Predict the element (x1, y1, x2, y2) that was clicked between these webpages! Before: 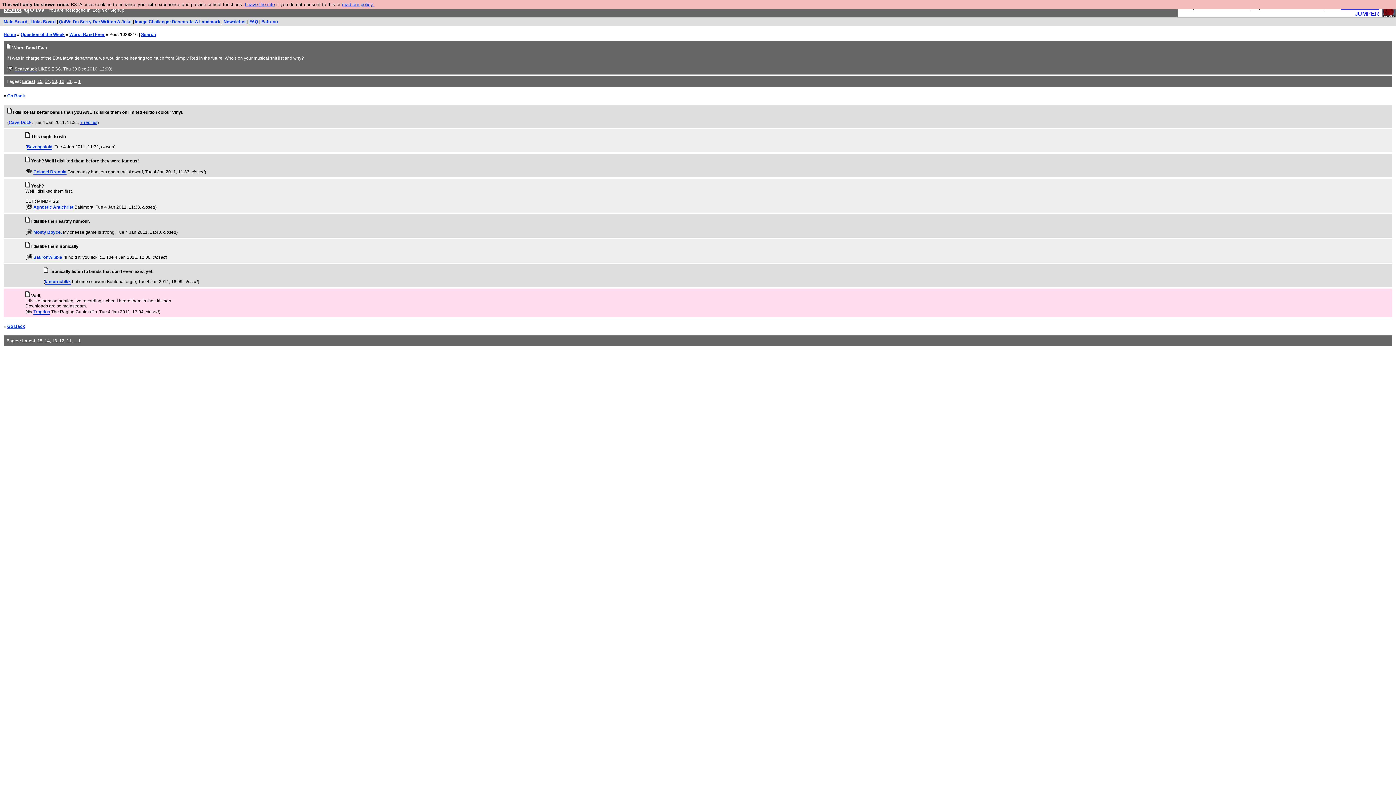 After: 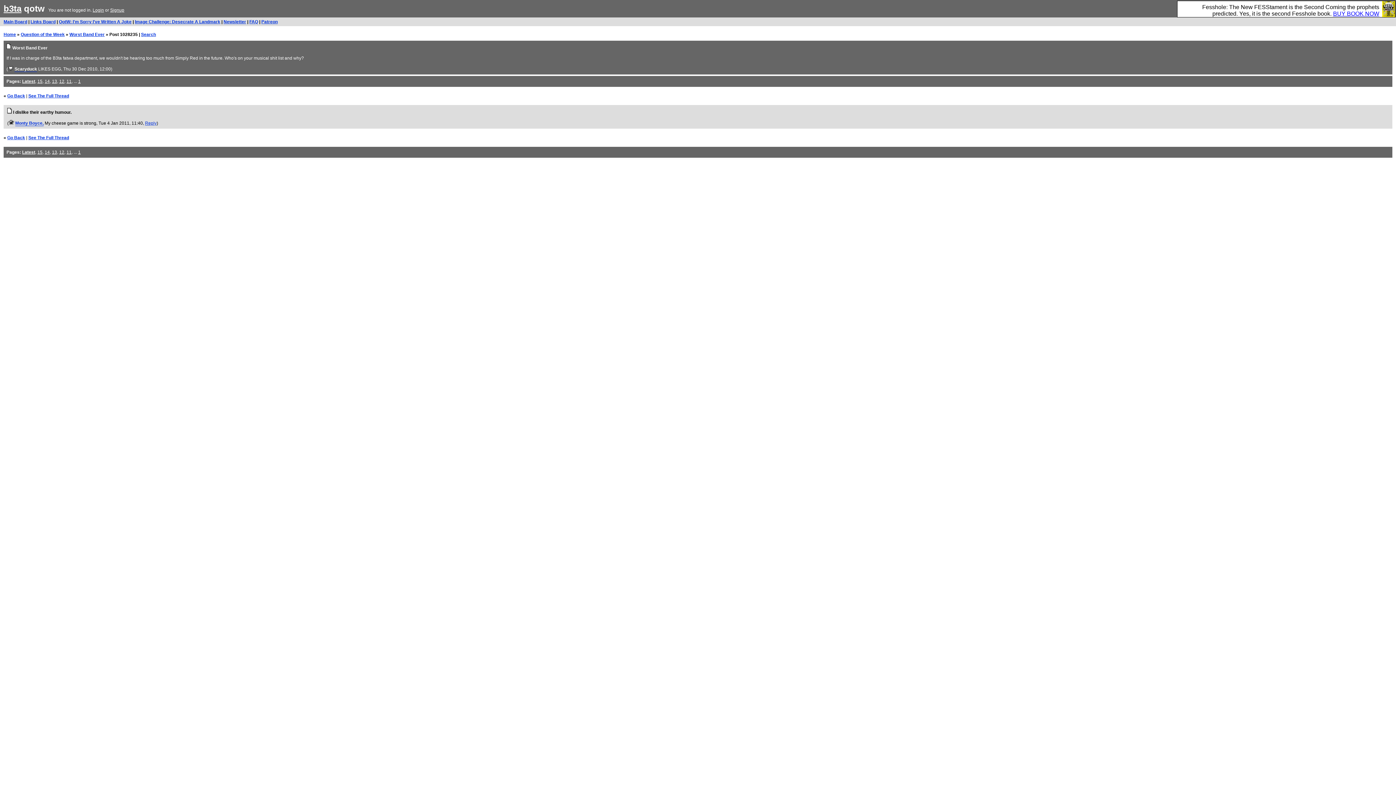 Action: bbox: (25, 218, 30, 224)